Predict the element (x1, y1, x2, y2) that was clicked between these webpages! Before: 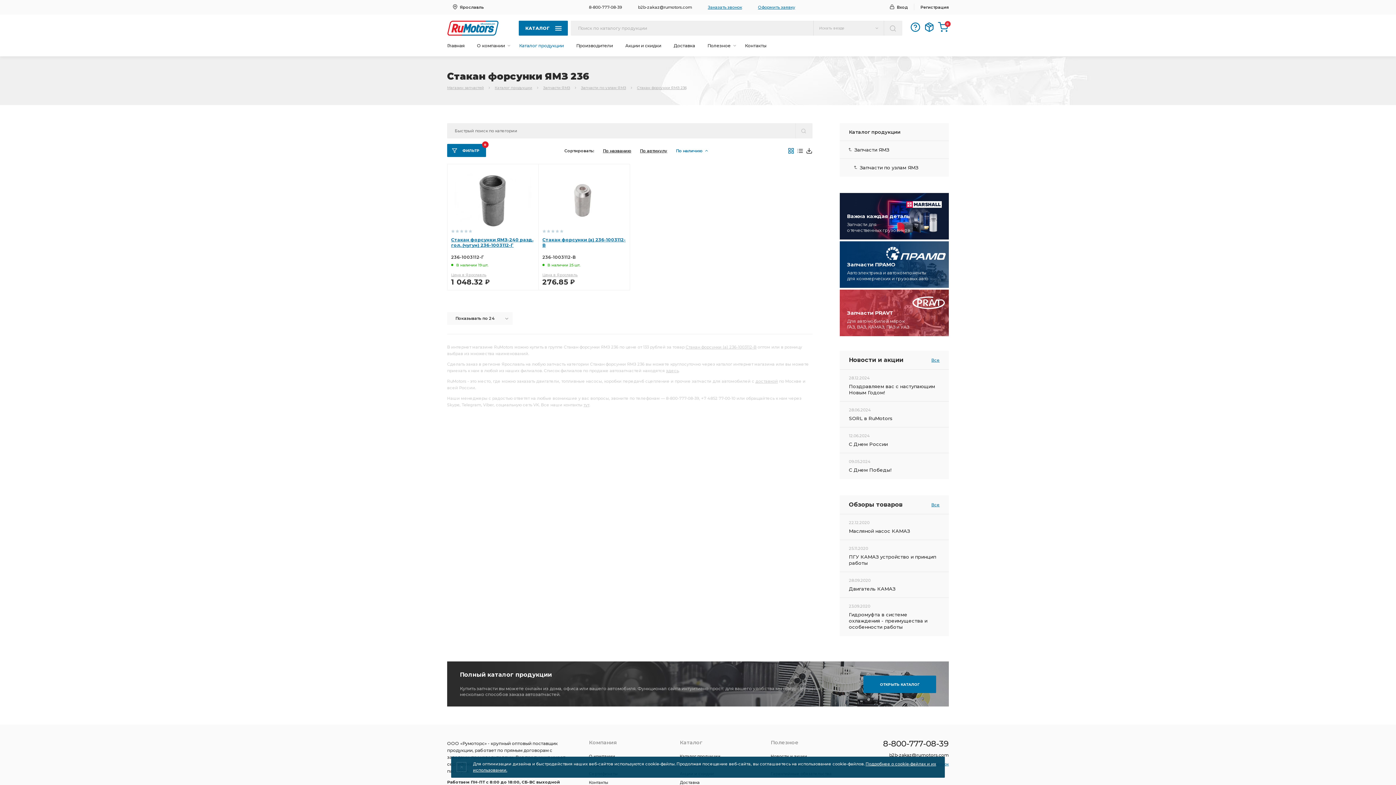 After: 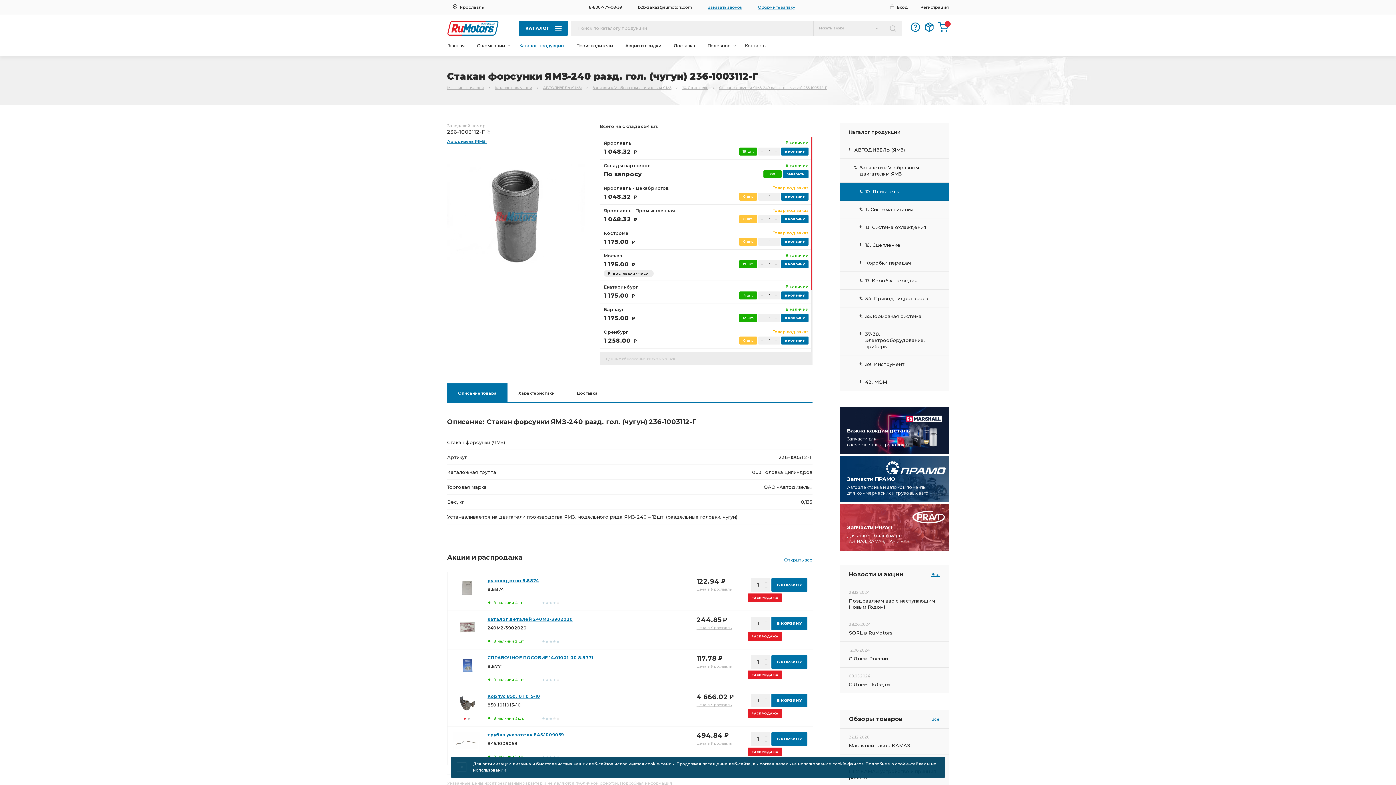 Action: bbox: (451, 272, 486, 277) label: Цена в Ярославль